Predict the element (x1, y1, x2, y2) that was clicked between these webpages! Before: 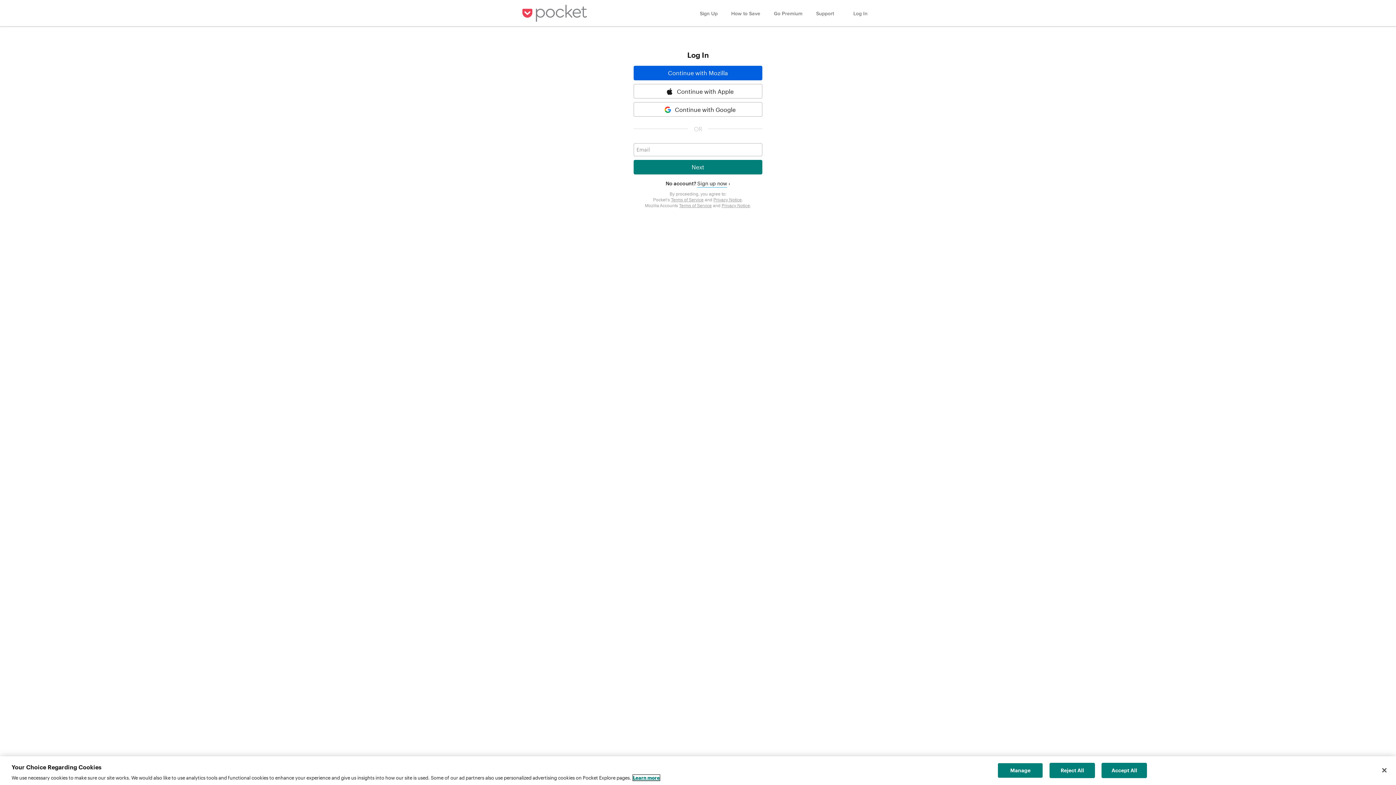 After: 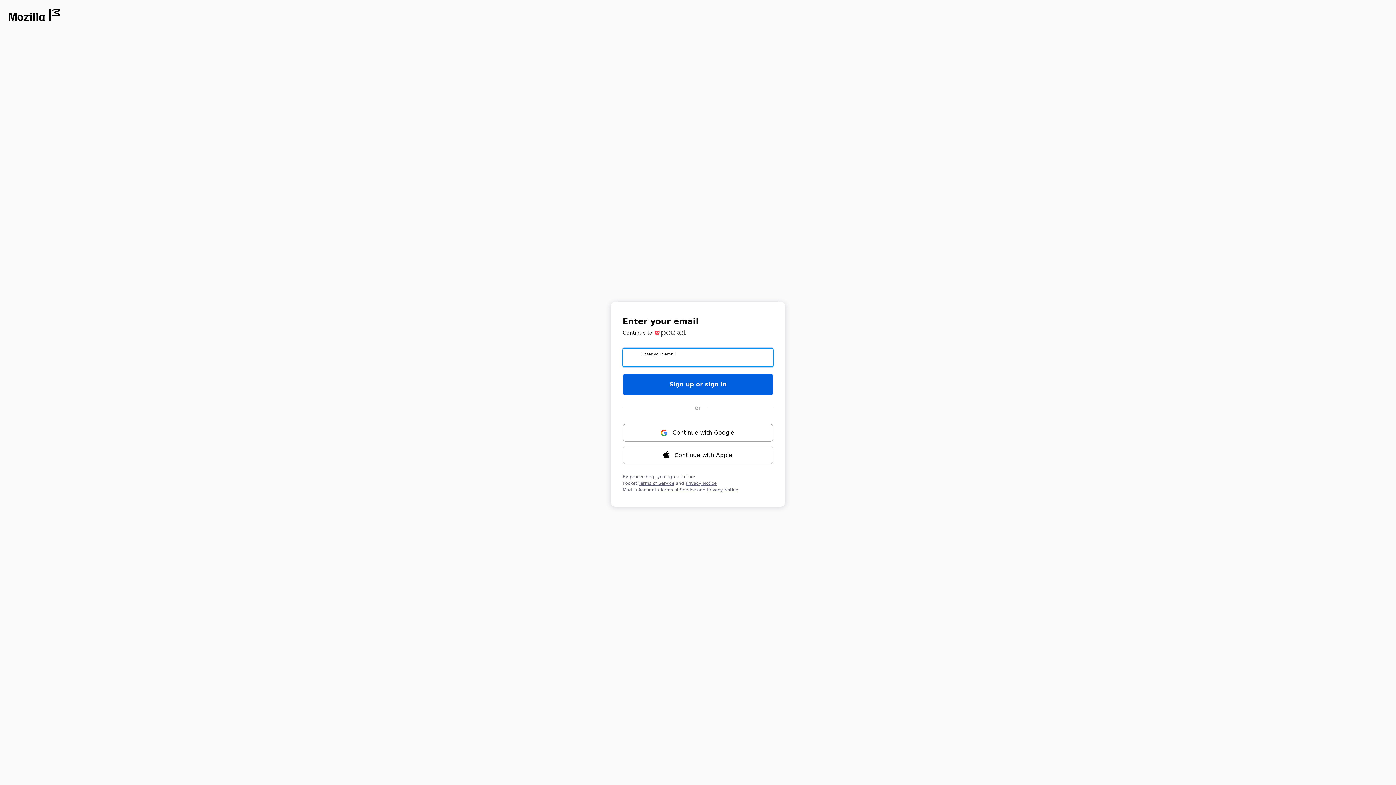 Action: bbox: (633, 83, 762, 98) label: Continue with Apple